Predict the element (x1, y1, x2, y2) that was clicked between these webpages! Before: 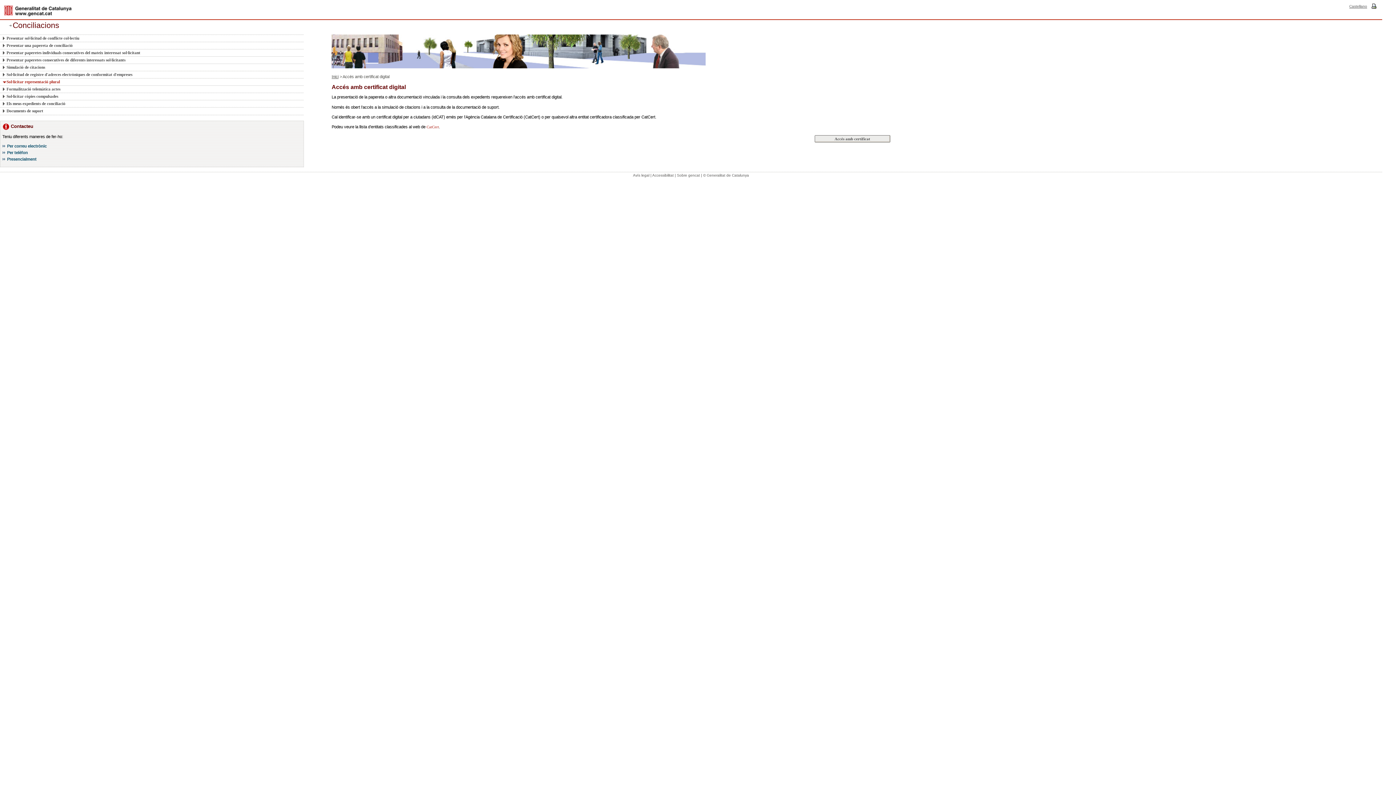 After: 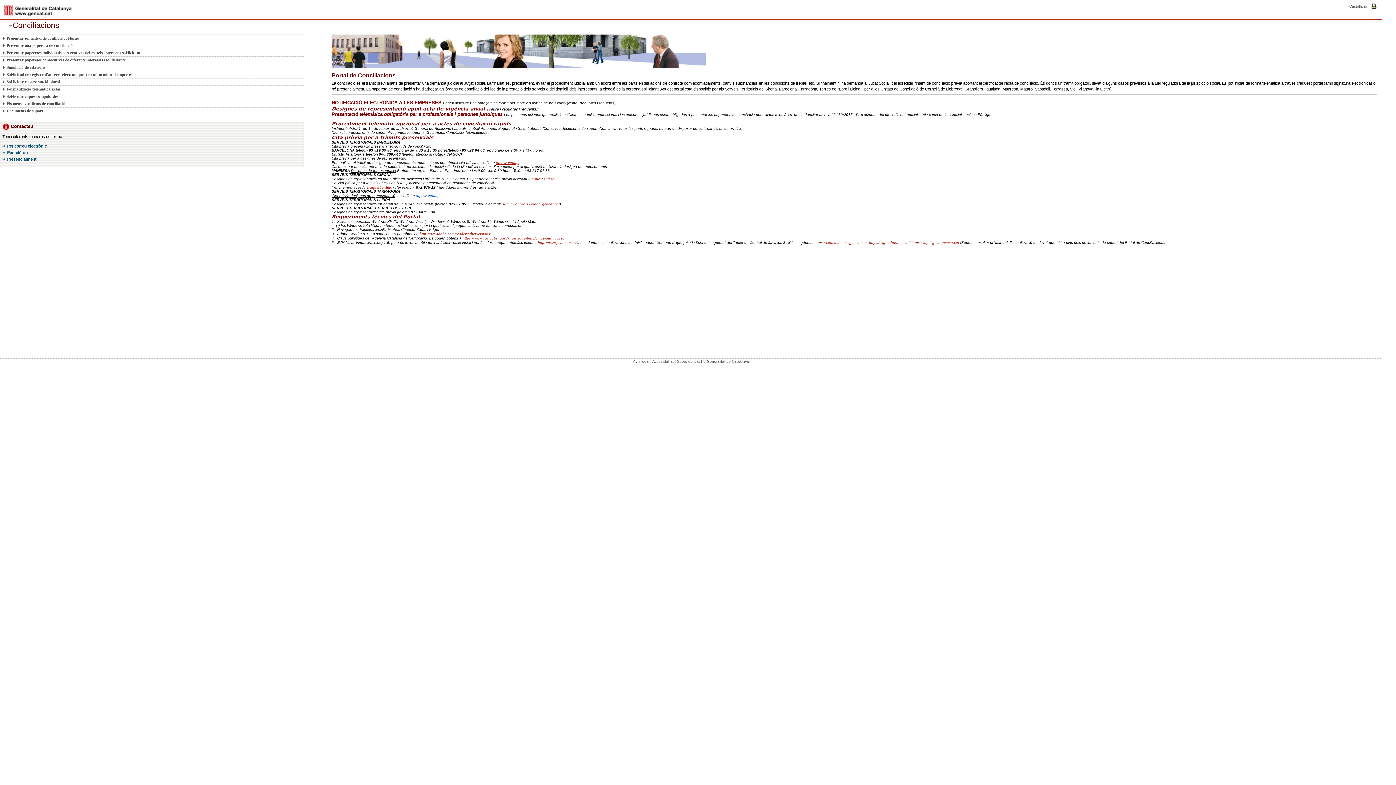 Action: bbox: (9, 21, 59, 29) label: Conciliacions